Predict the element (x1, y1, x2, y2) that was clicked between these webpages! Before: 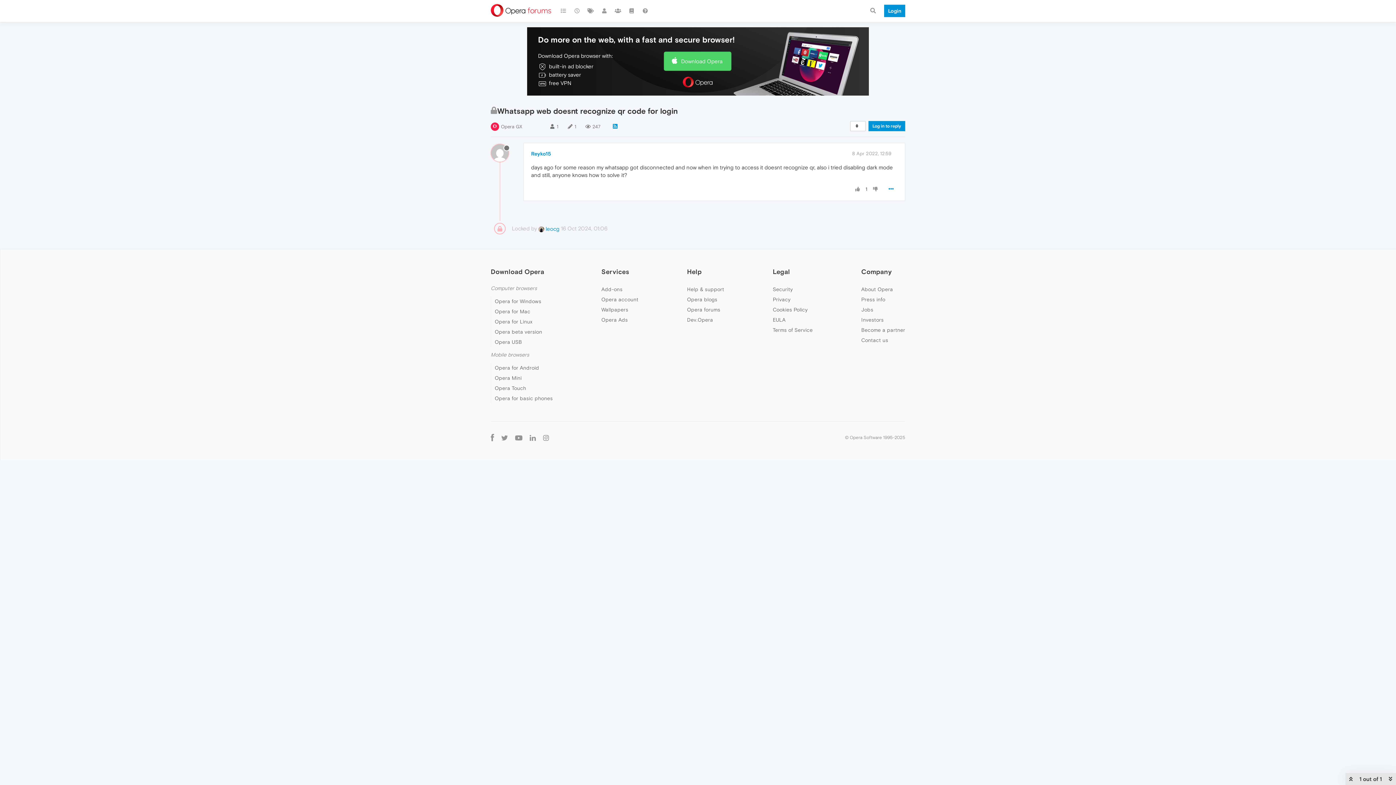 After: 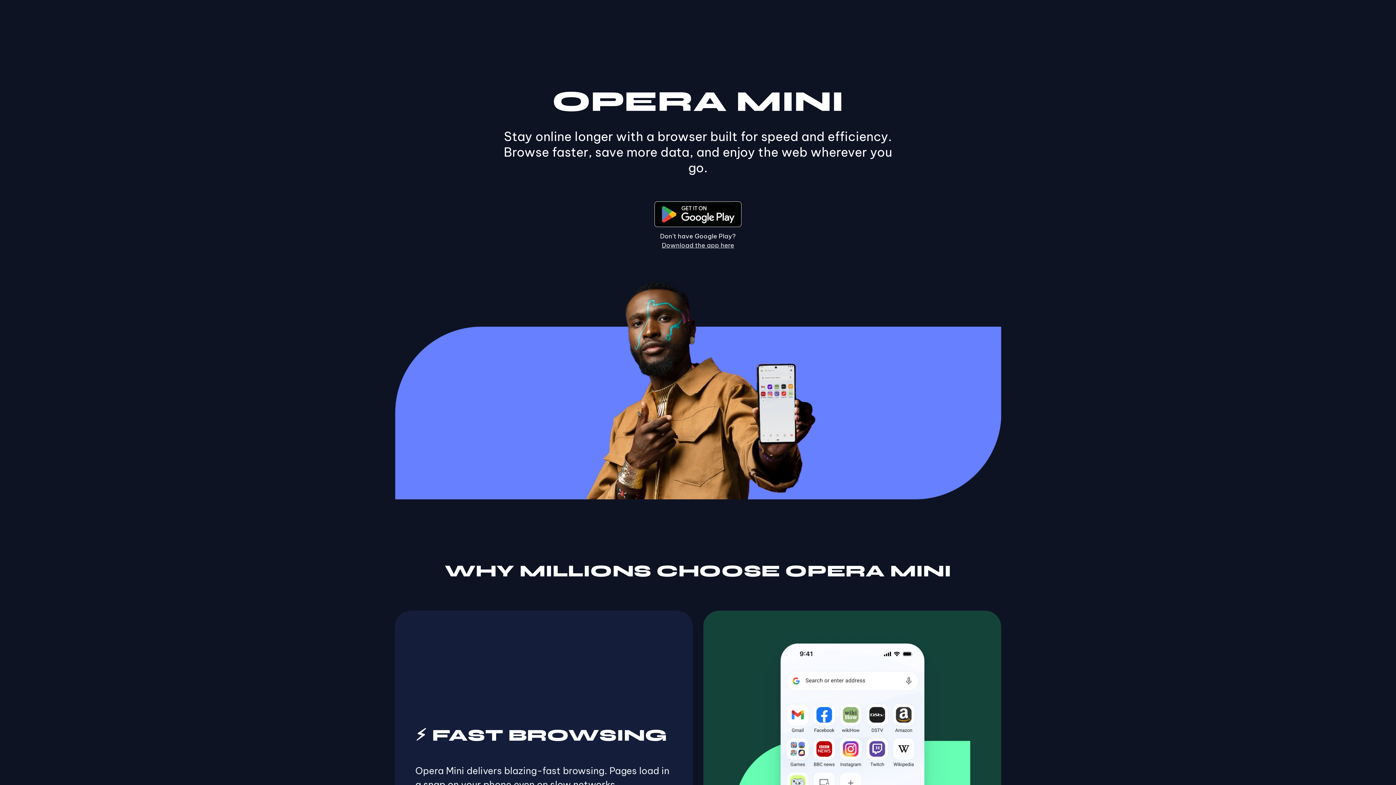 Action: label: Opera Mini bbox: (494, 375, 521, 381)